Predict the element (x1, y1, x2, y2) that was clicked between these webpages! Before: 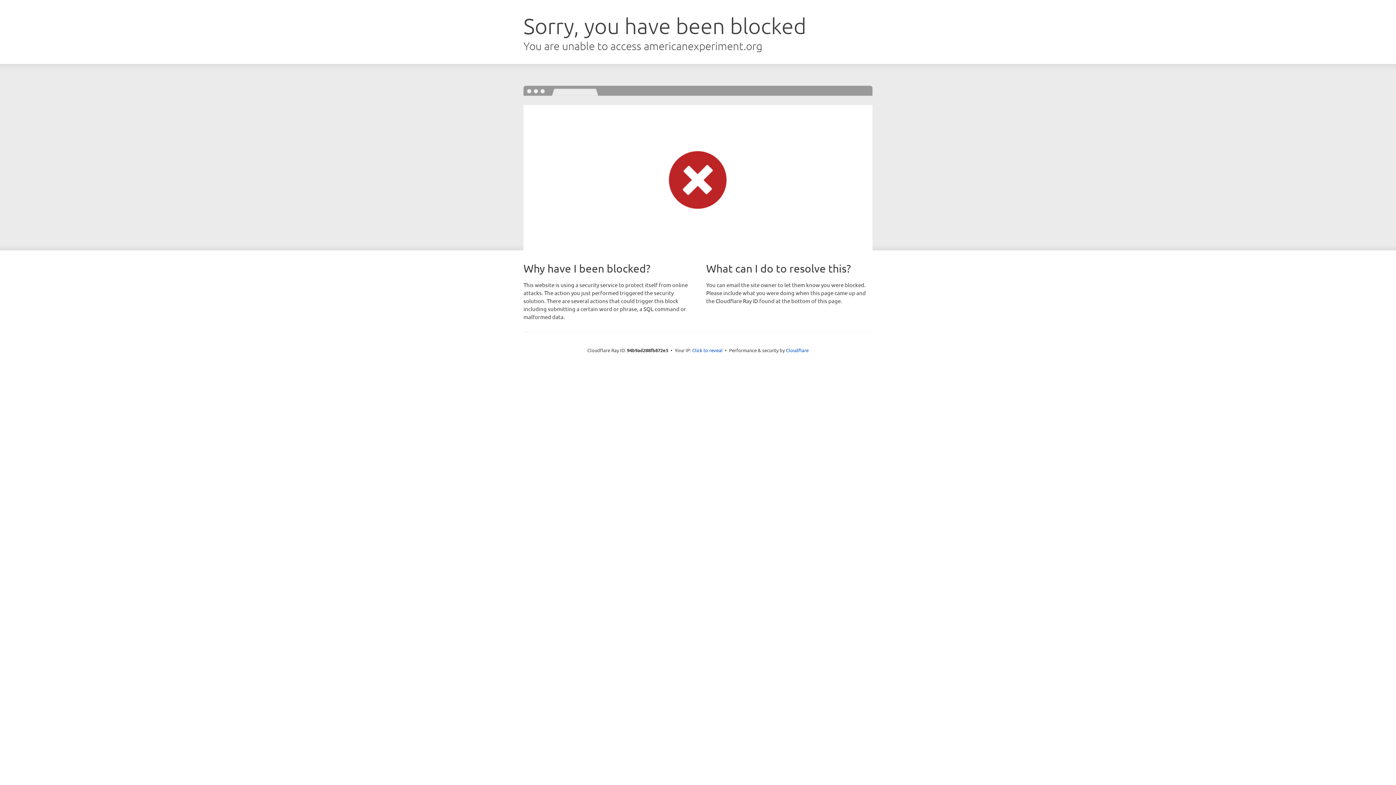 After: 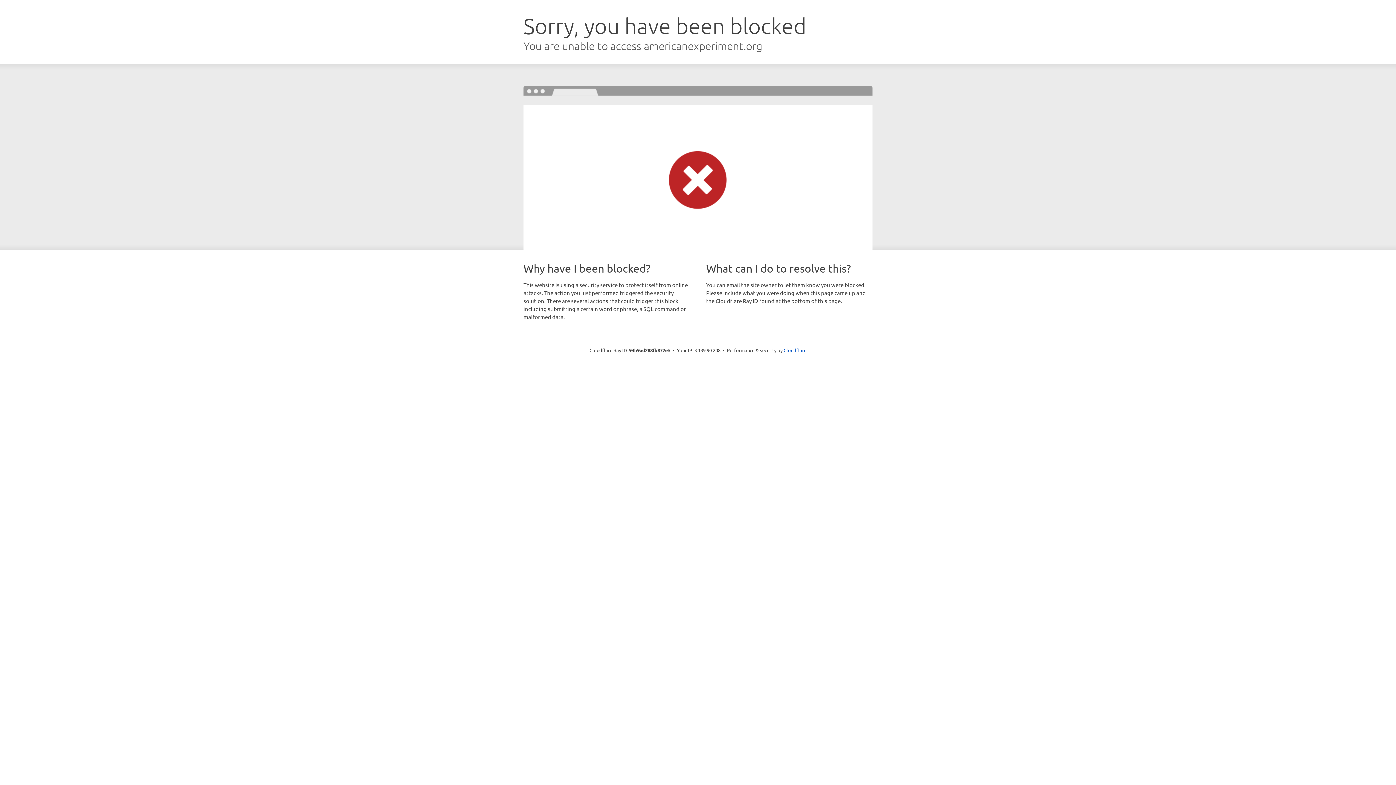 Action: bbox: (692, 346, 722, 353) label: Click to reveal